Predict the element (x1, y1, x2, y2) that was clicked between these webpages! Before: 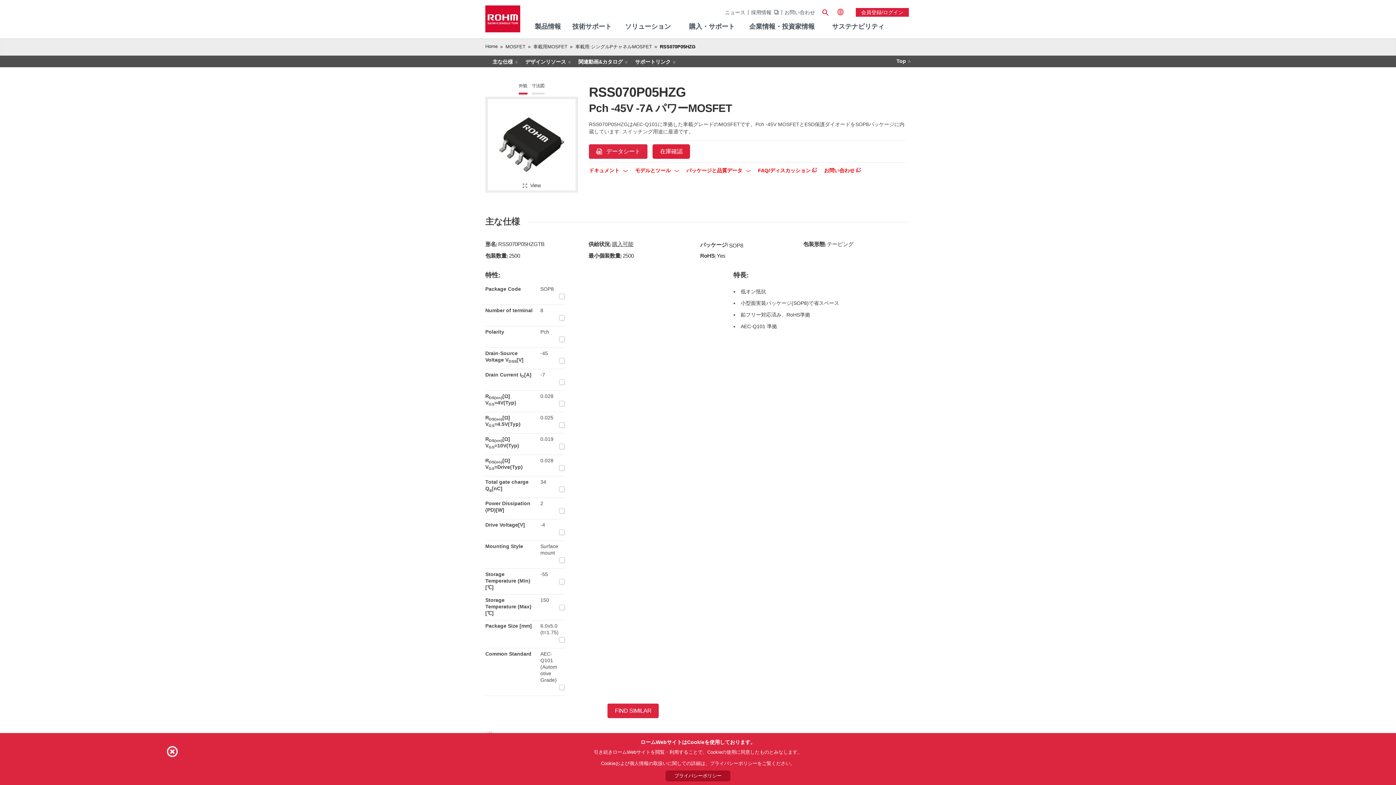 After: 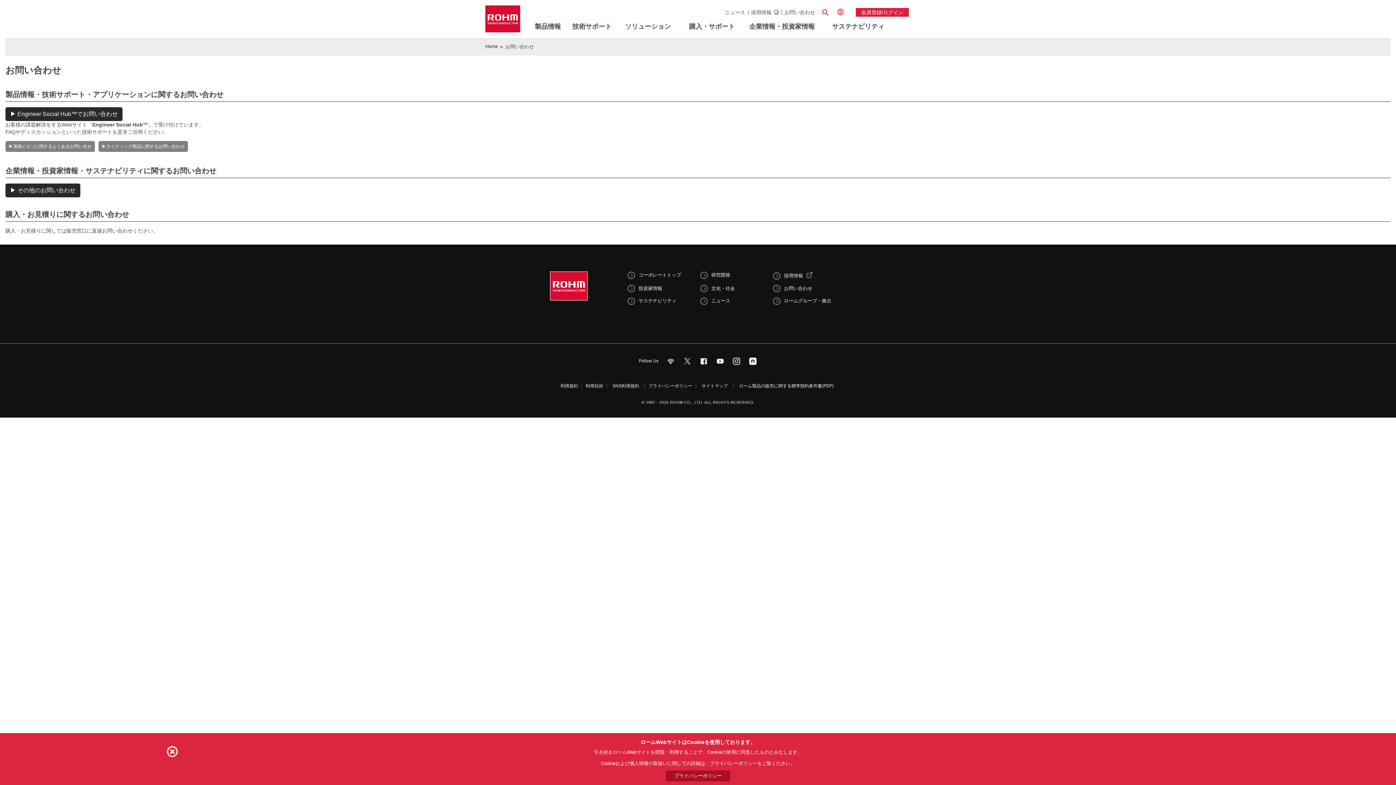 Action: bbox: (781, 9, 815, 14) label: お問い合わせ